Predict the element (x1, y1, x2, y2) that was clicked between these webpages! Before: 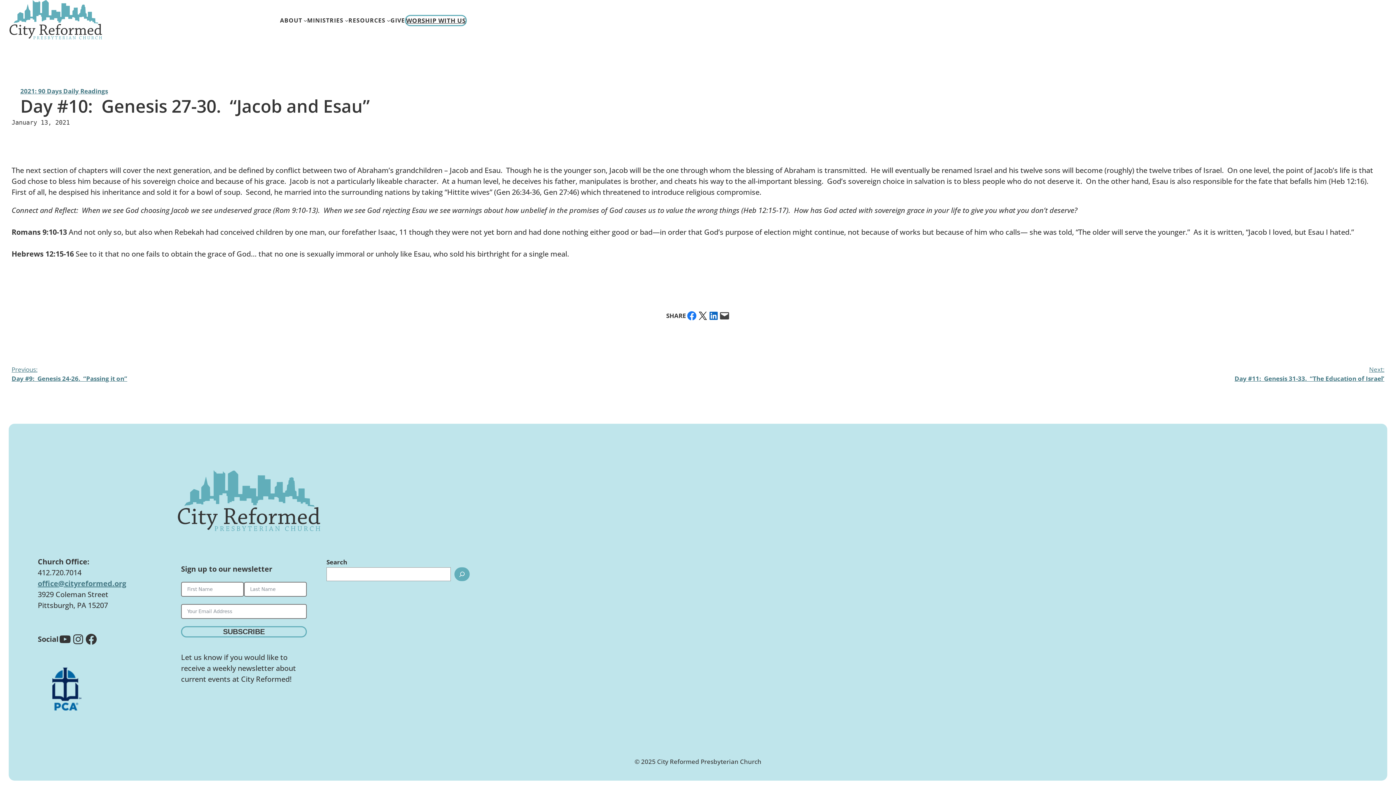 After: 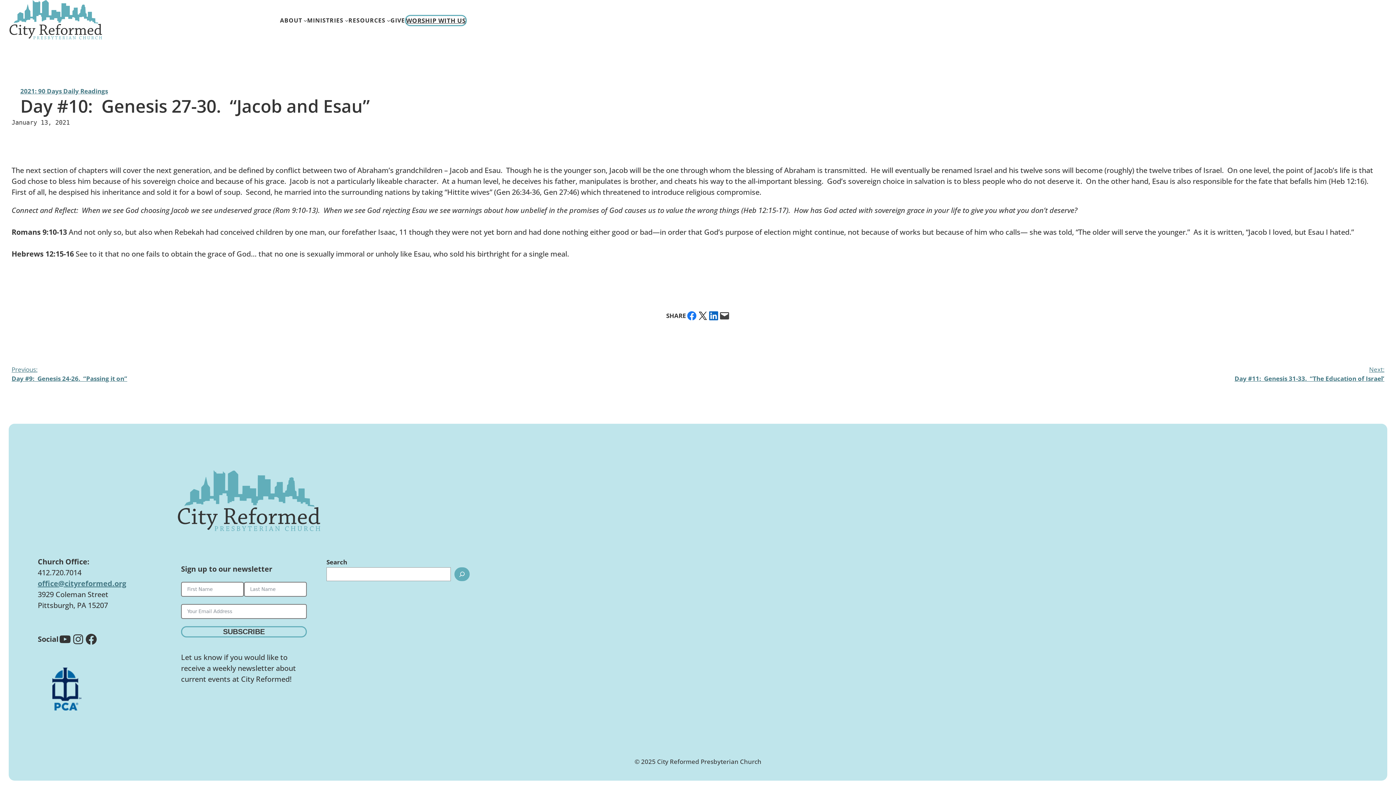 Action: bbox: (708, 310, 719, 321) label: Share on LinkedIn